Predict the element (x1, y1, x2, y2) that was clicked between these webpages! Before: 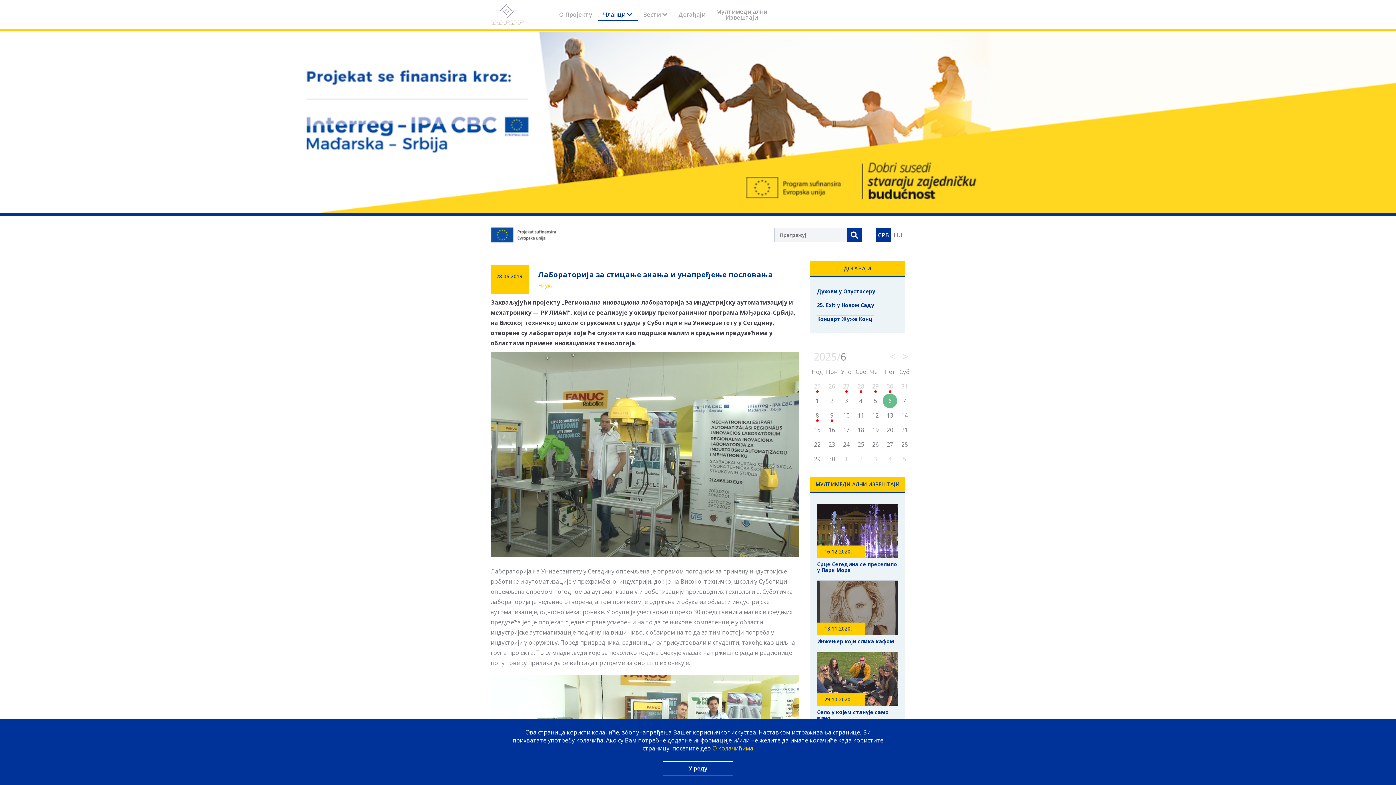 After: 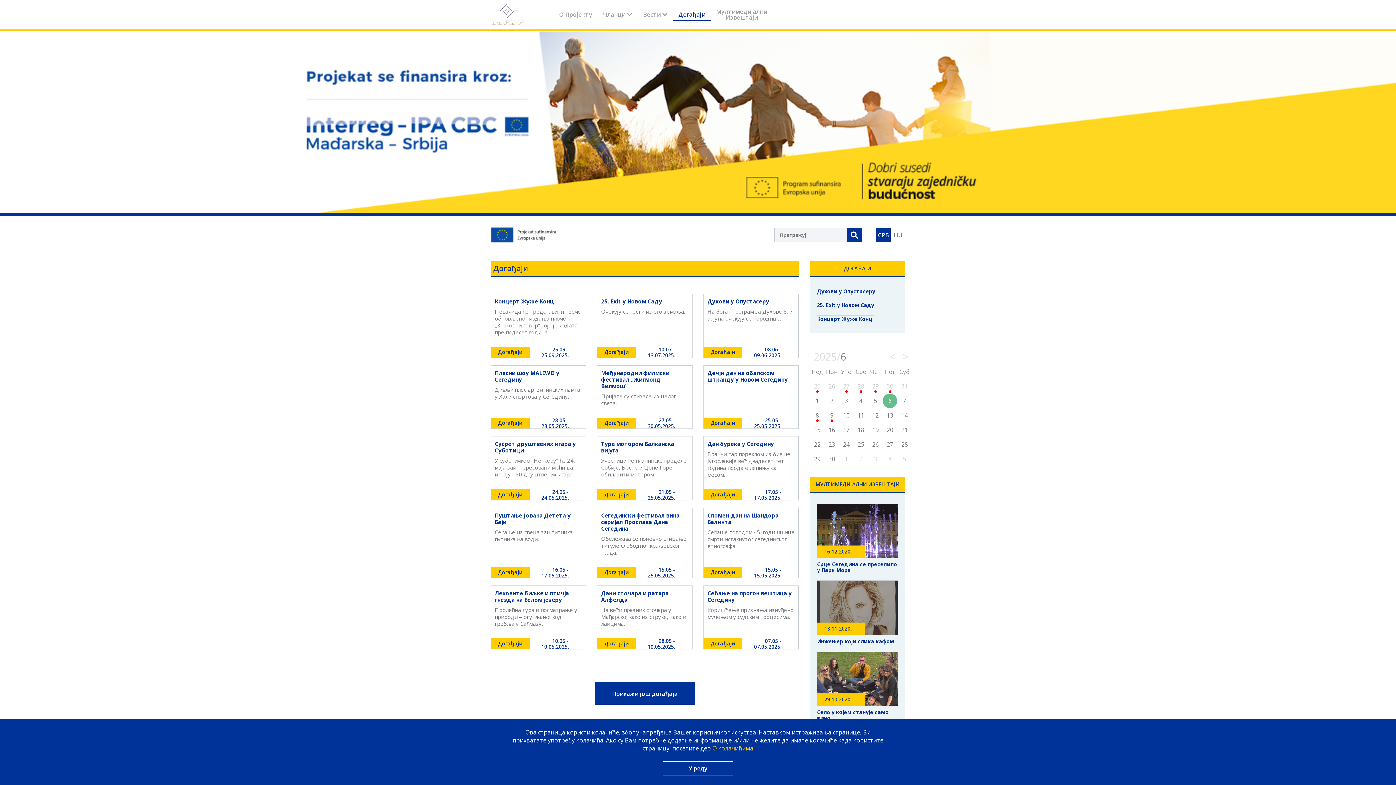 Action: bbox: (673, 11, 710, 17) label: Догађаји